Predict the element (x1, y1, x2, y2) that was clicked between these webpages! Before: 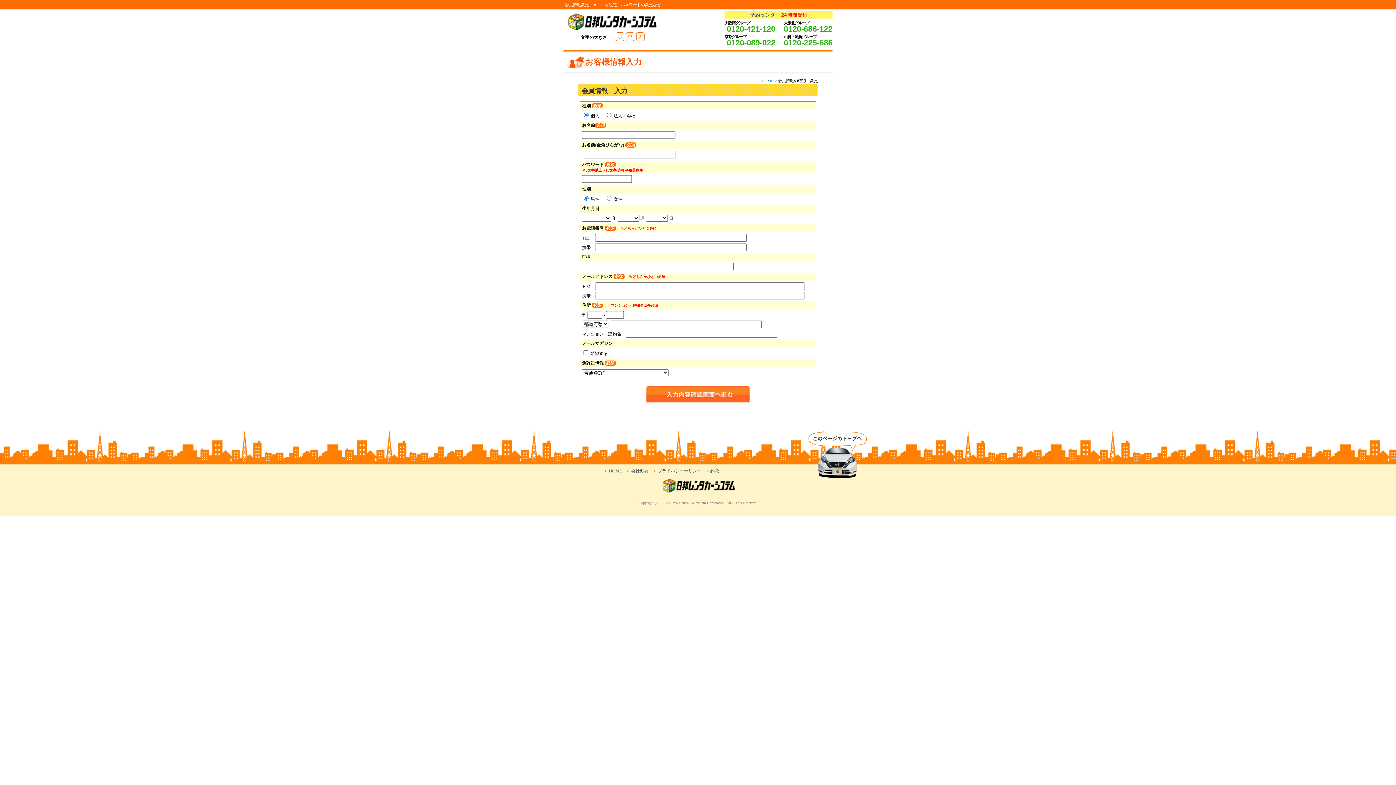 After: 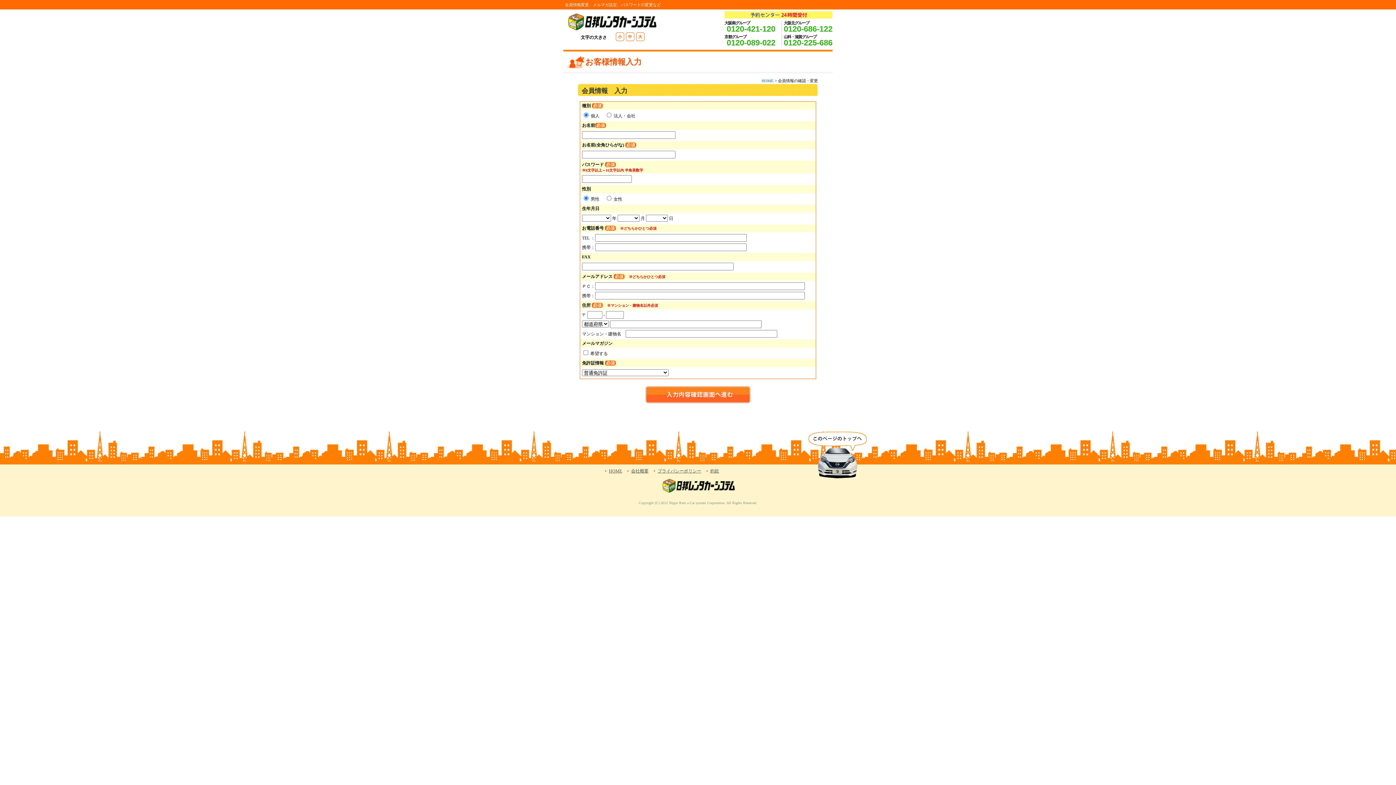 Action: bbox: (726, 38, 775, 47) label: 0120-089-022